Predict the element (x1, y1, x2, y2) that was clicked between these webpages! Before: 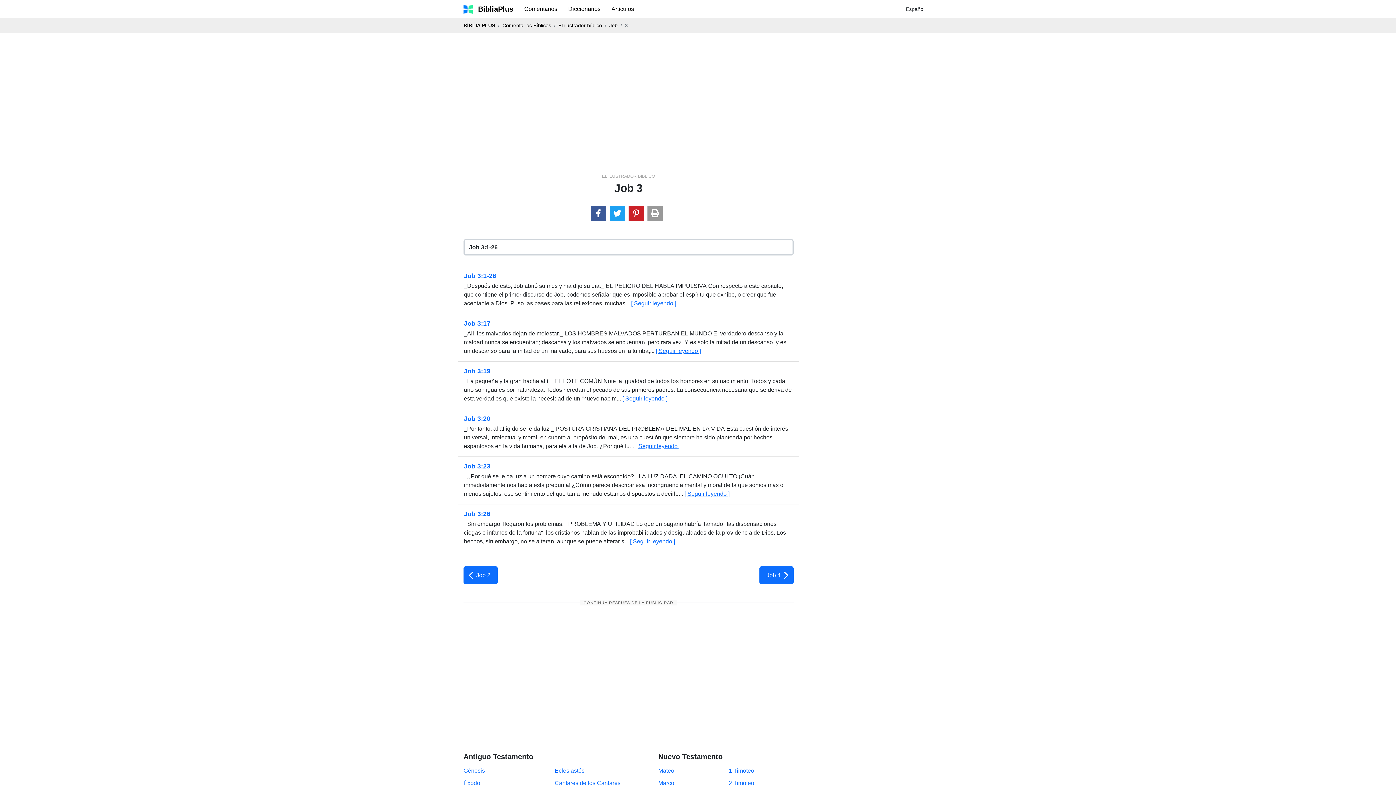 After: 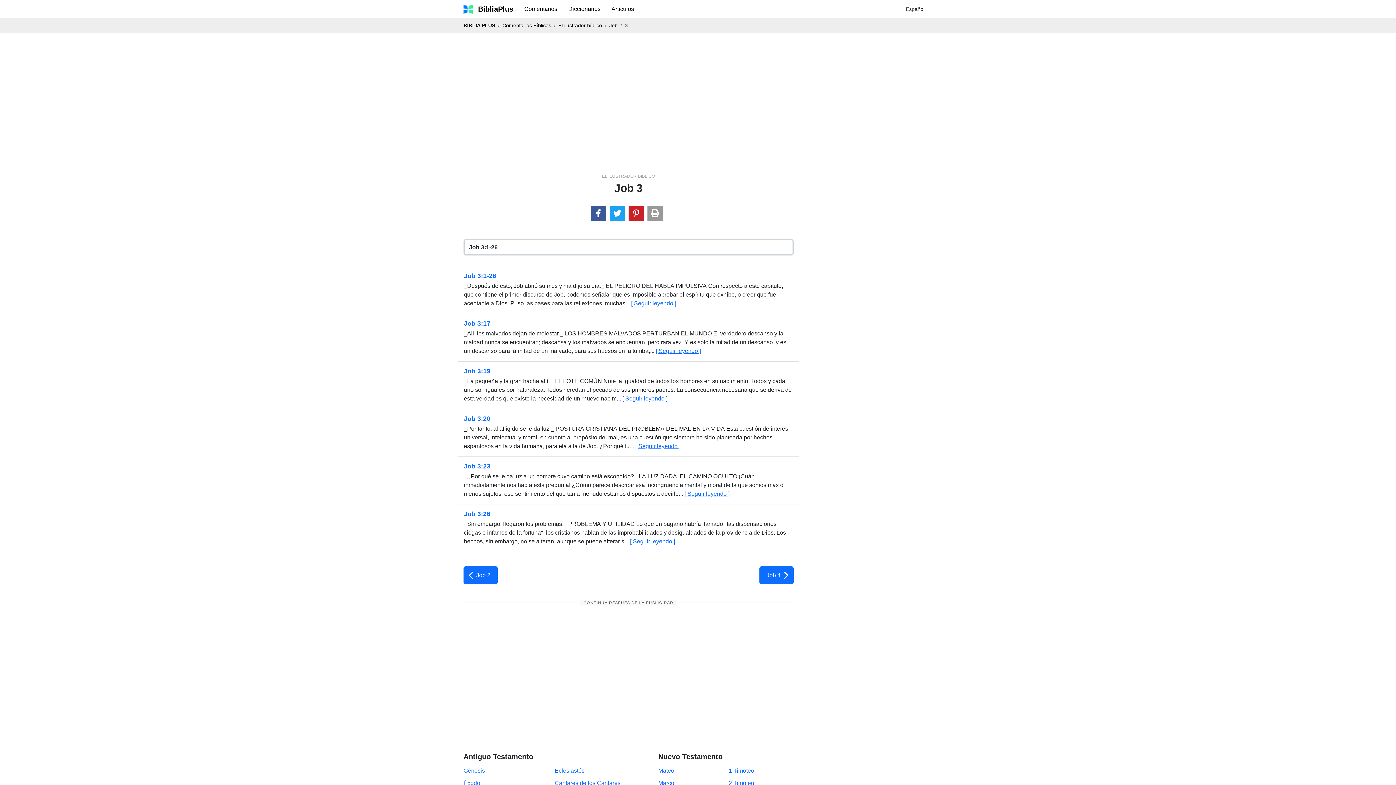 Action: bbox: (628, 205, 643, 221)